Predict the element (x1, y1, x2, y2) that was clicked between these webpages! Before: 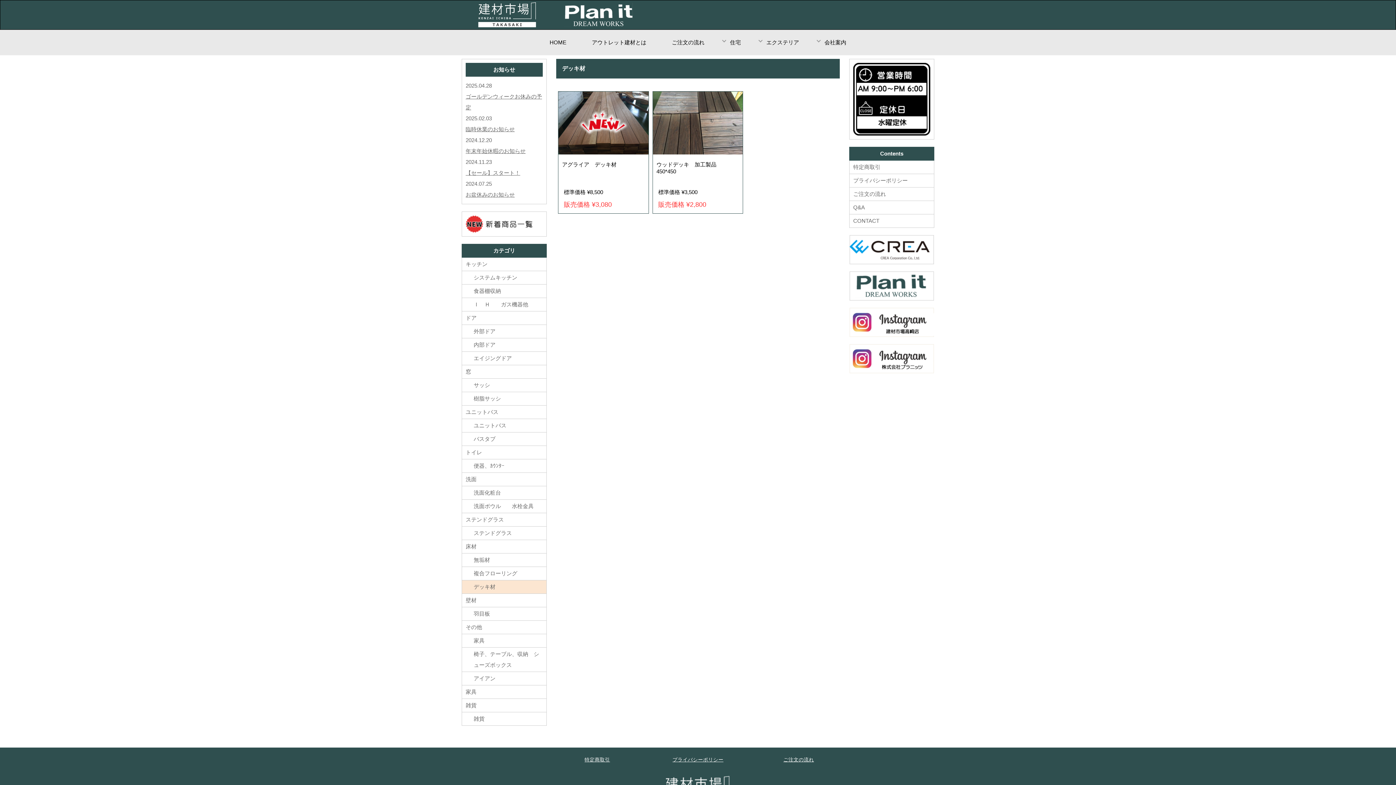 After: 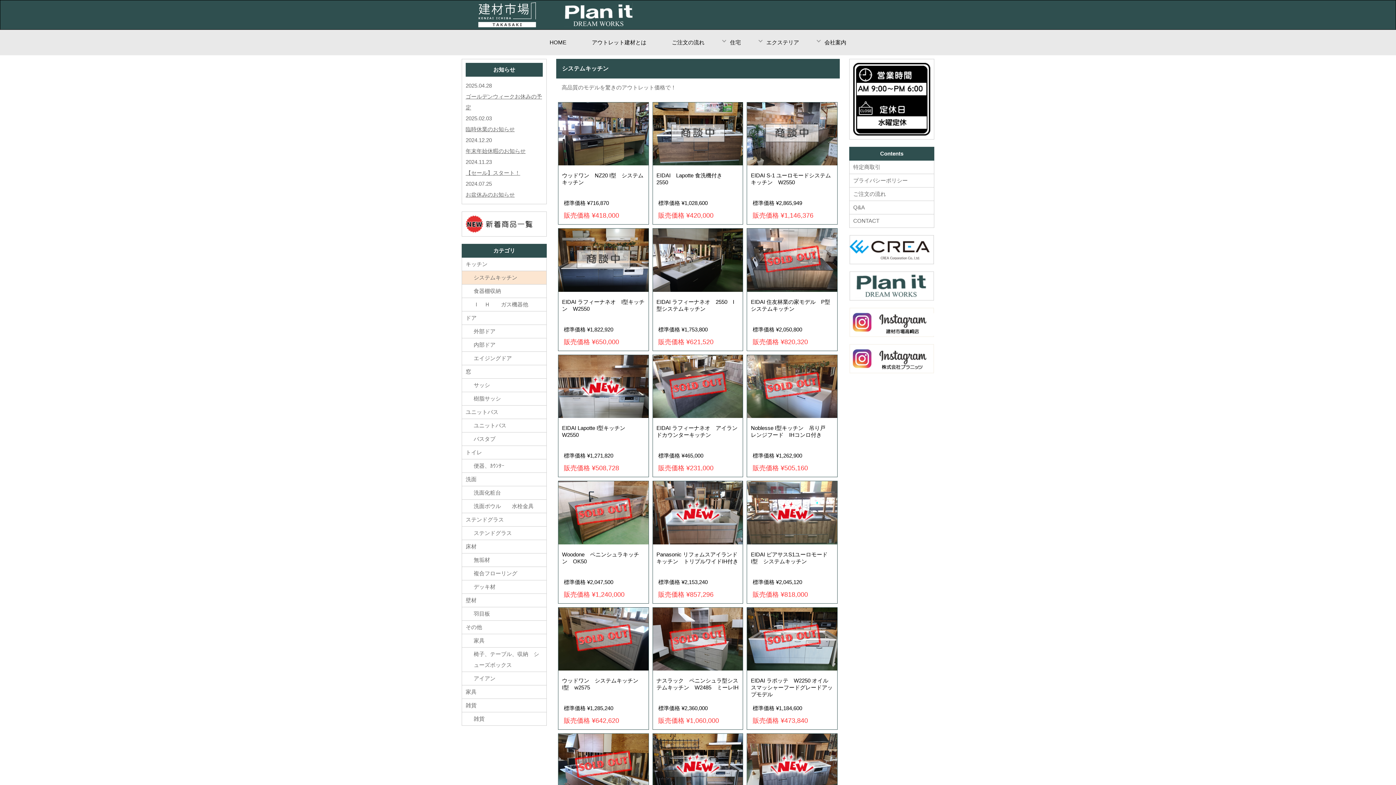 Action: label: システムキッチン bbox: (461, 271, 546, 284)